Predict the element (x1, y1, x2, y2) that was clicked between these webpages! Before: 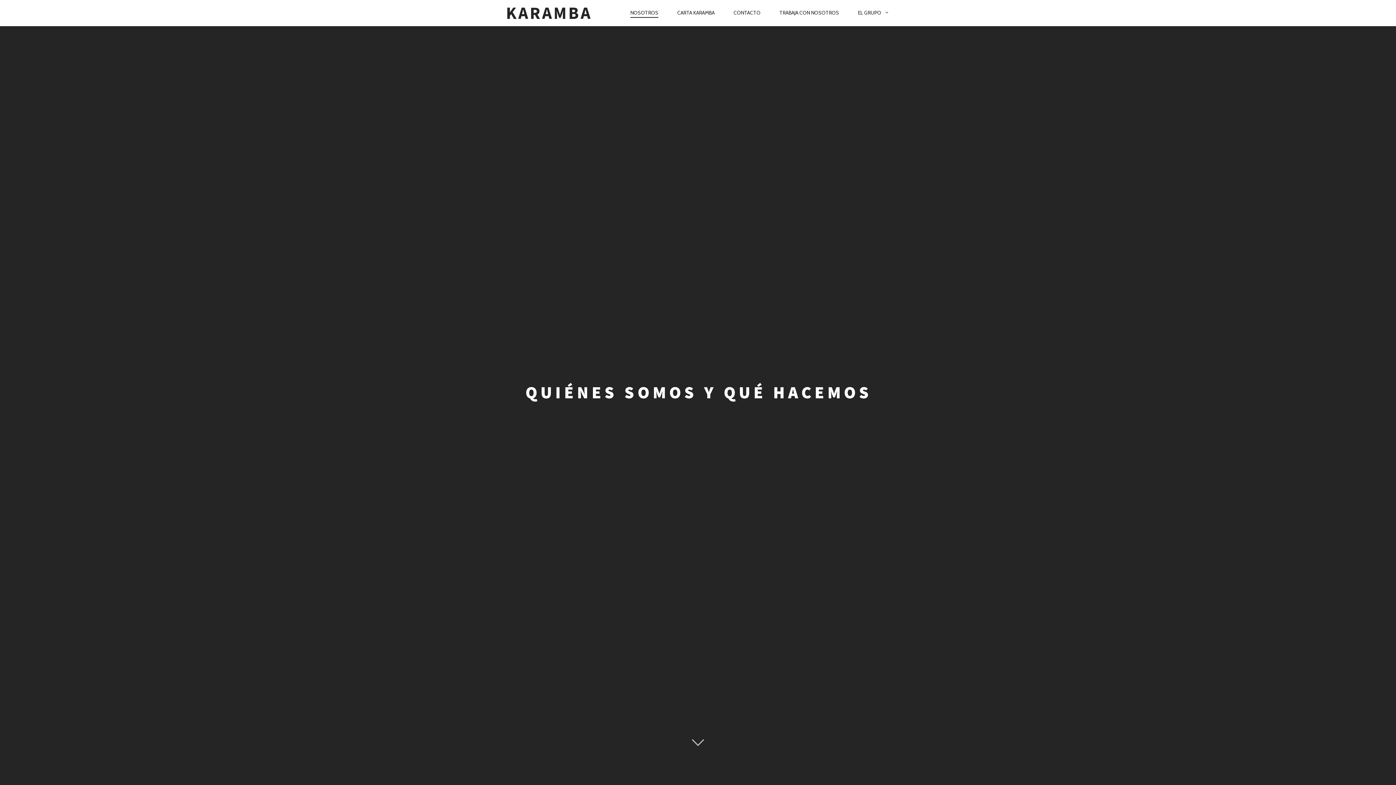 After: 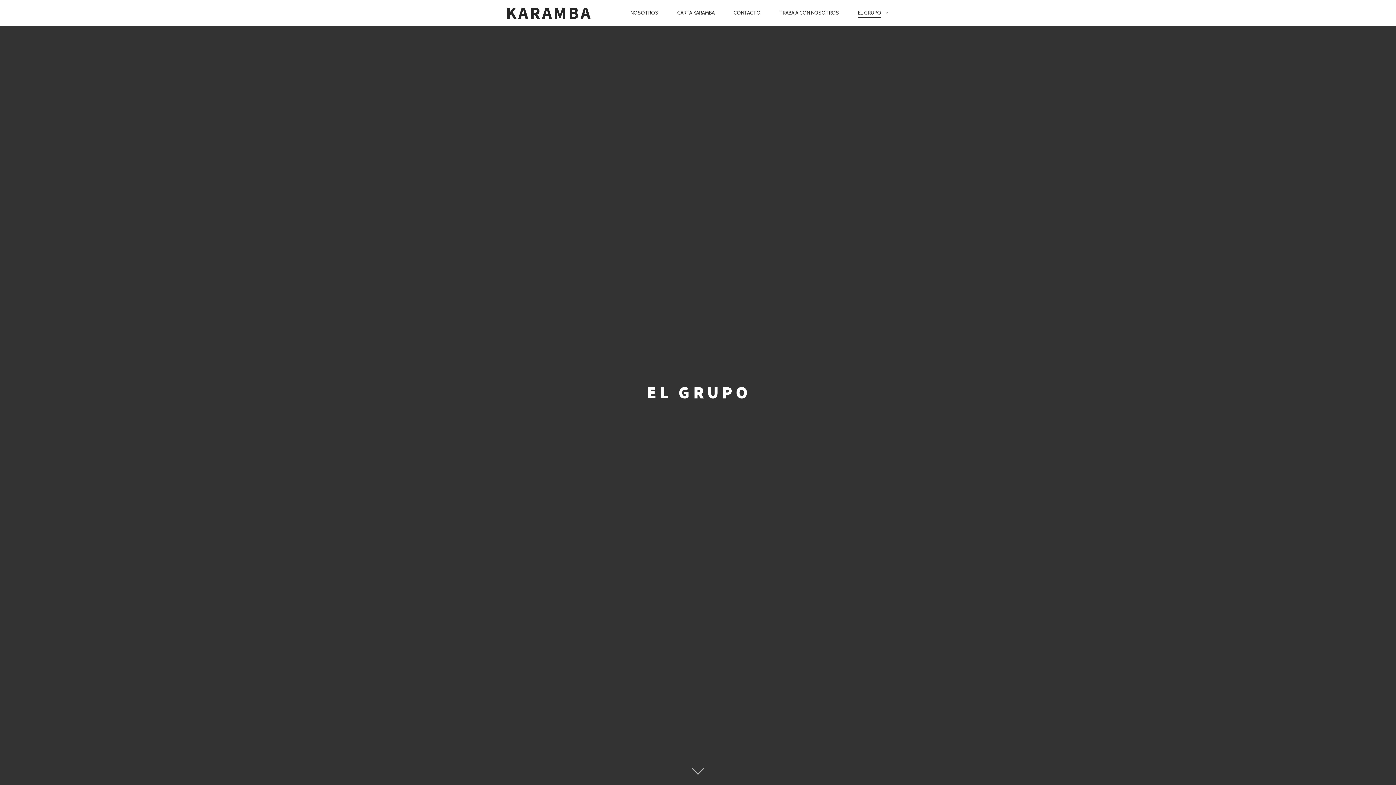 Action: bbox: (849, 4, 890, 21) label: EL GRUPO